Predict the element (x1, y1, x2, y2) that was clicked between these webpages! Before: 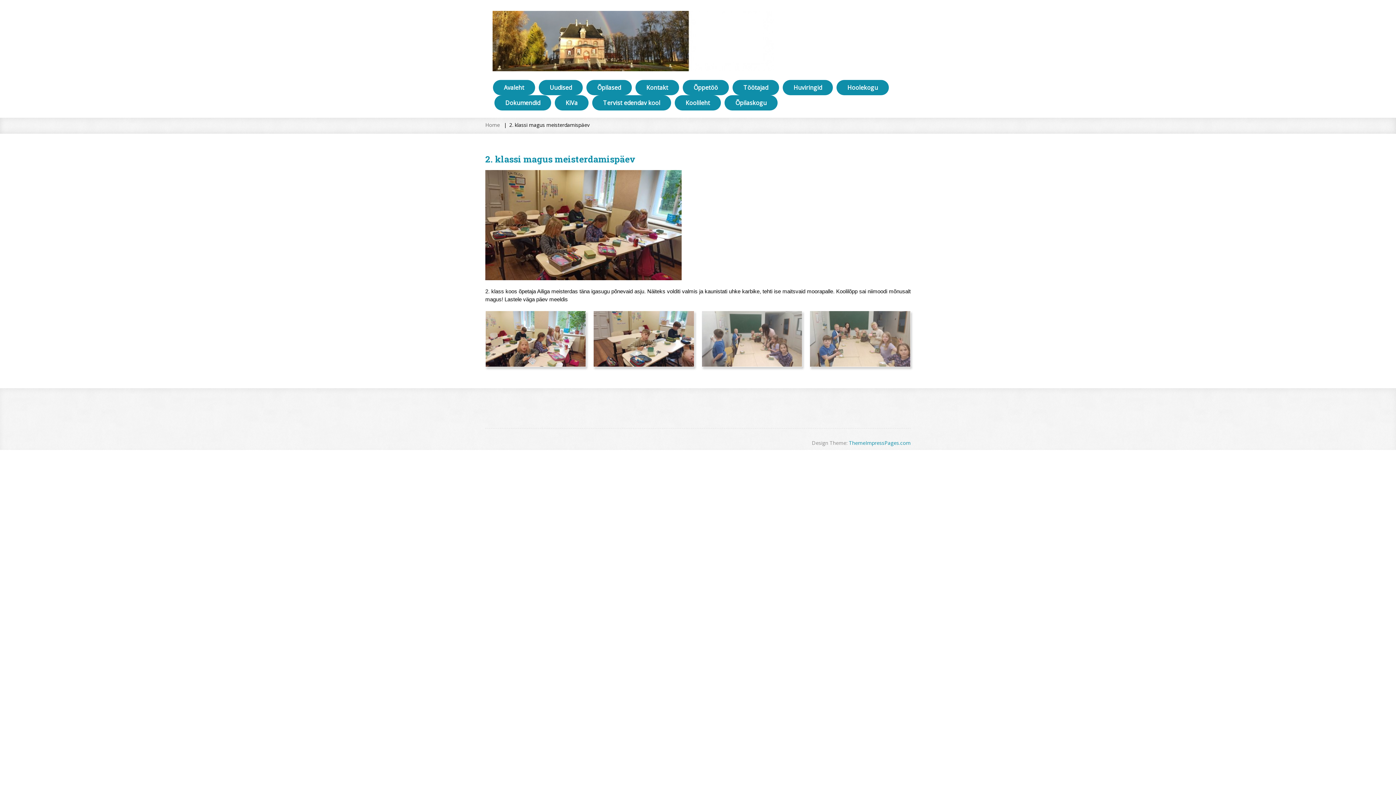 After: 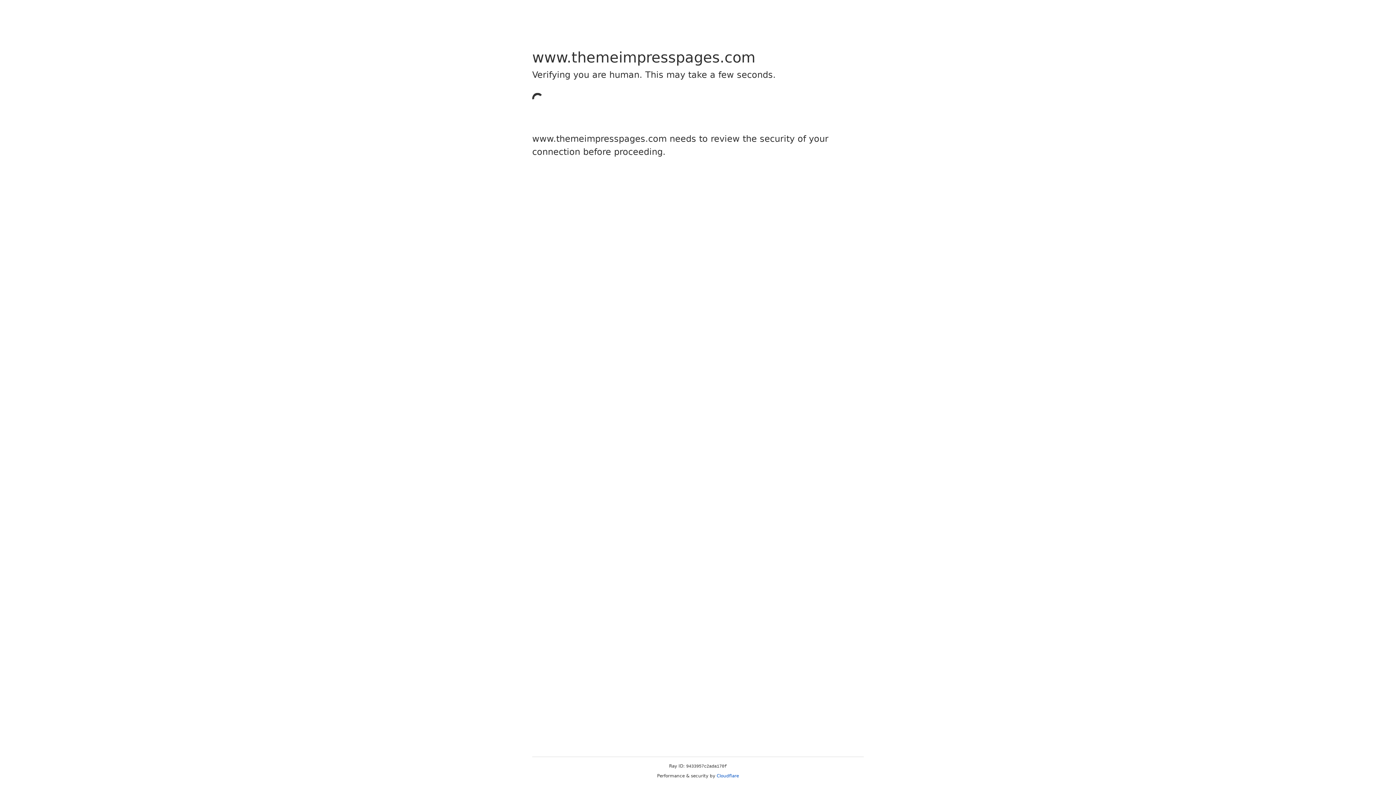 Action: bbox: (849, 439, 910, 446) label: ThemeImpressPages.com